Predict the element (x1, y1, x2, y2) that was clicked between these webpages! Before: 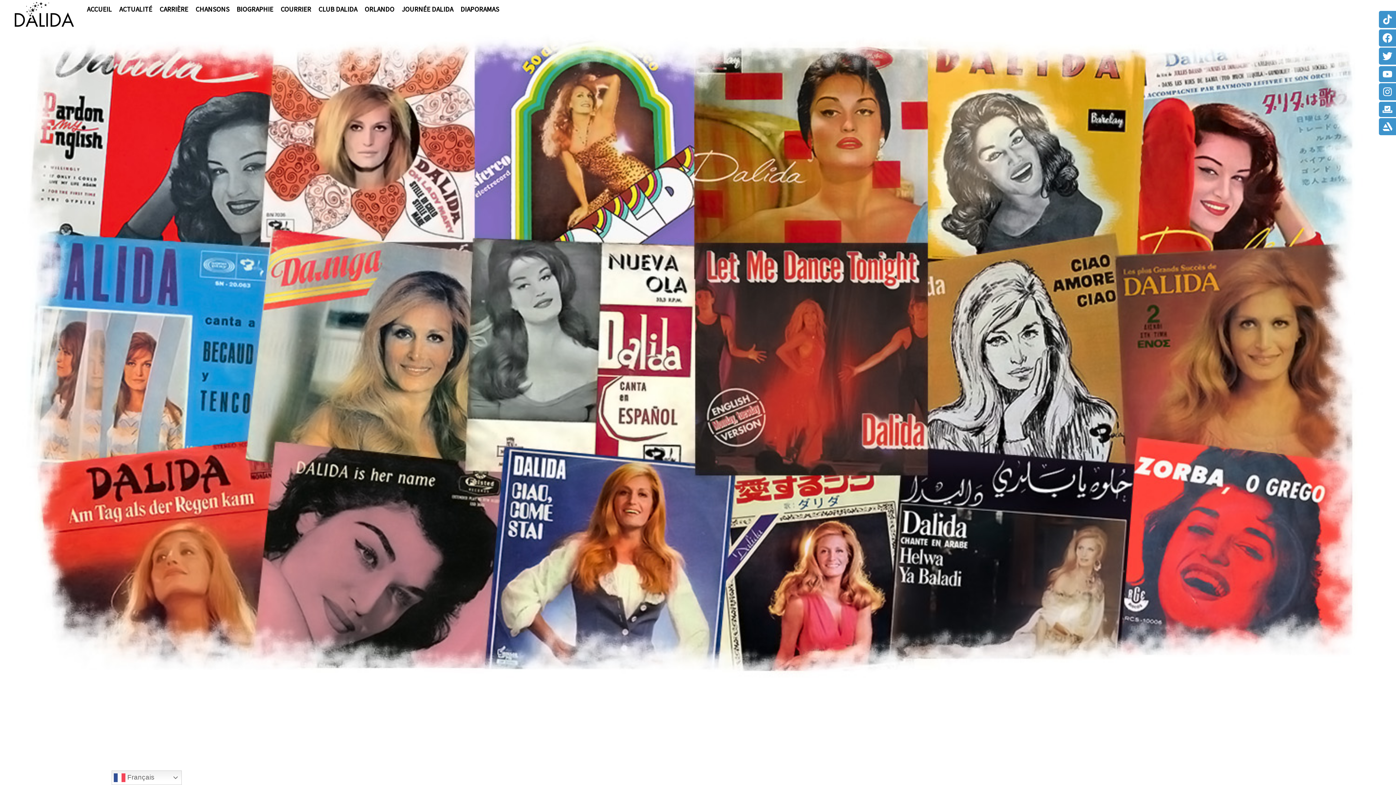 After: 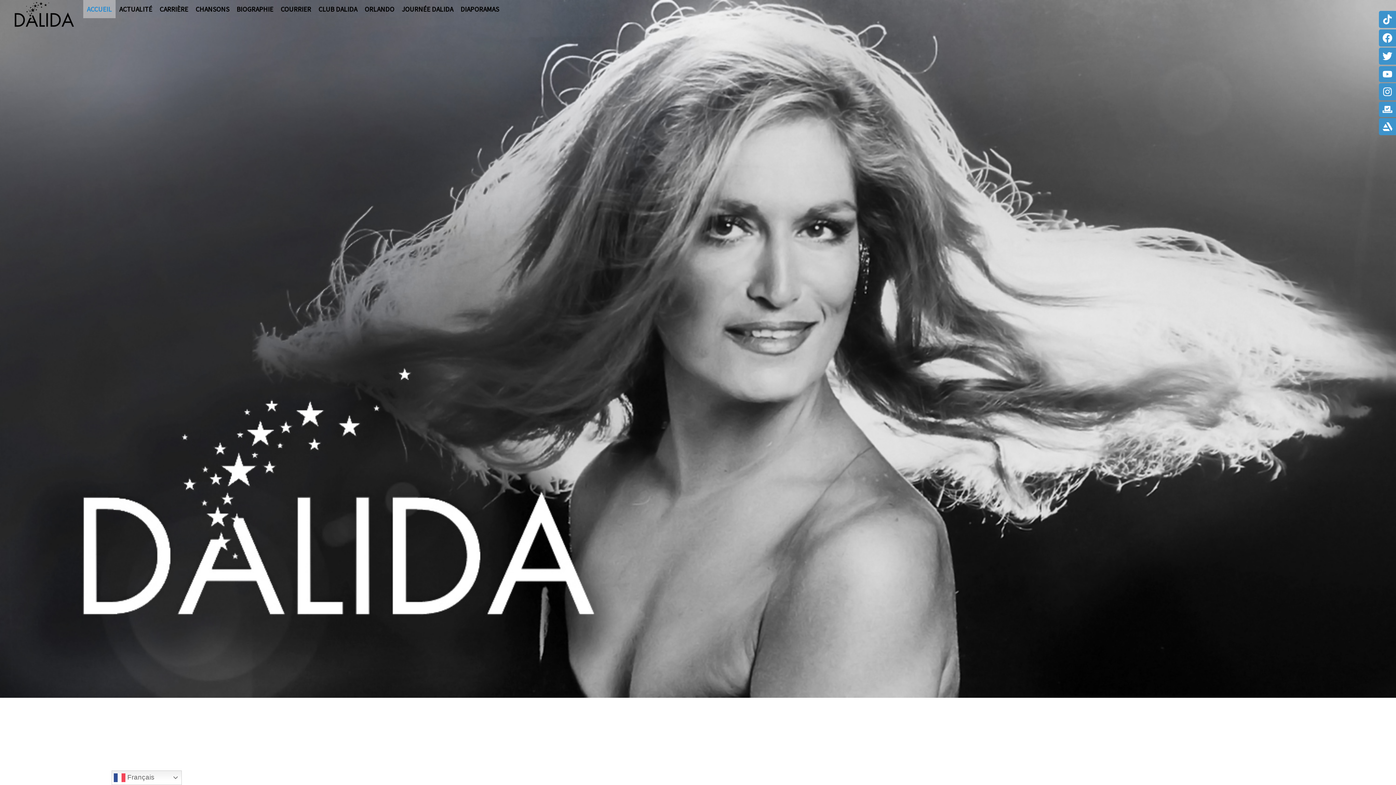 Action: bbox: (14, 0, 74, 32)